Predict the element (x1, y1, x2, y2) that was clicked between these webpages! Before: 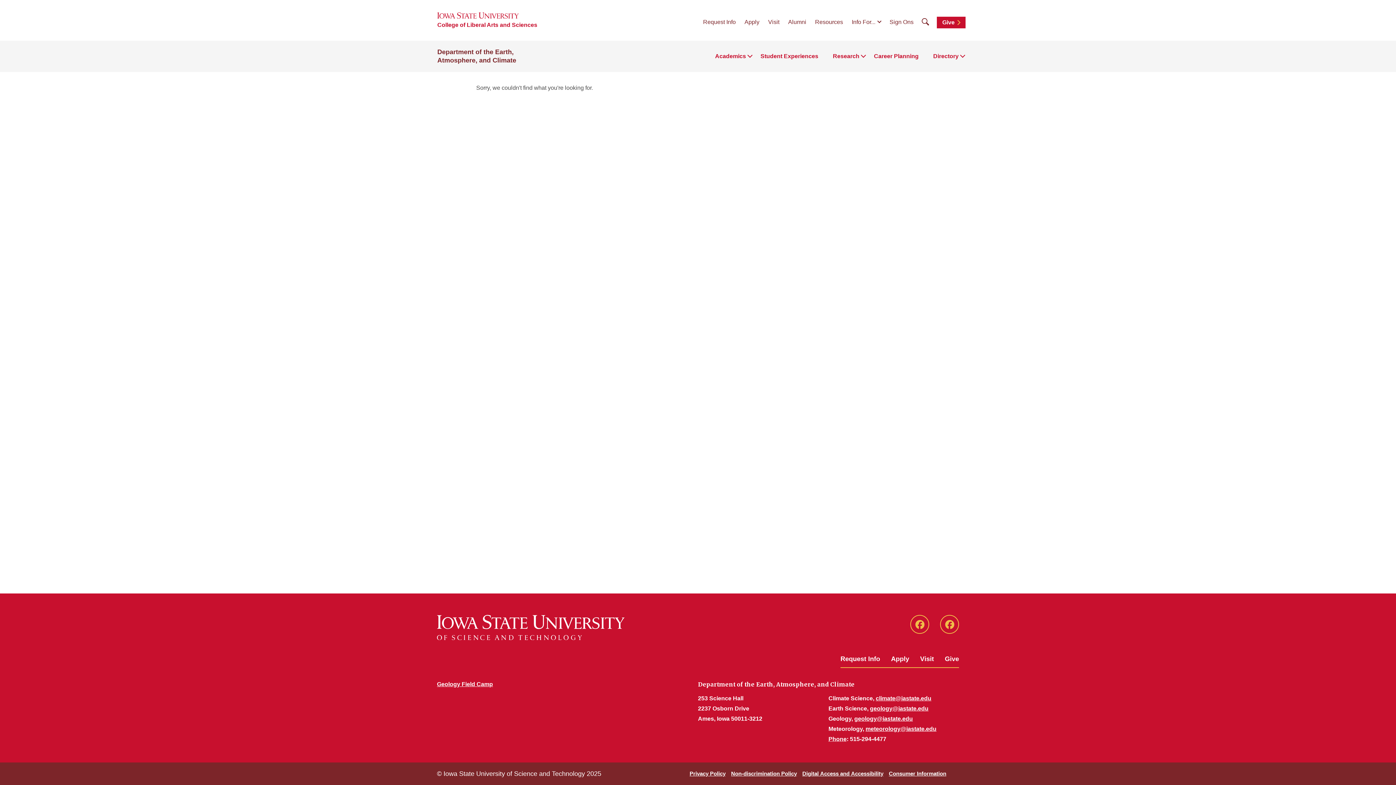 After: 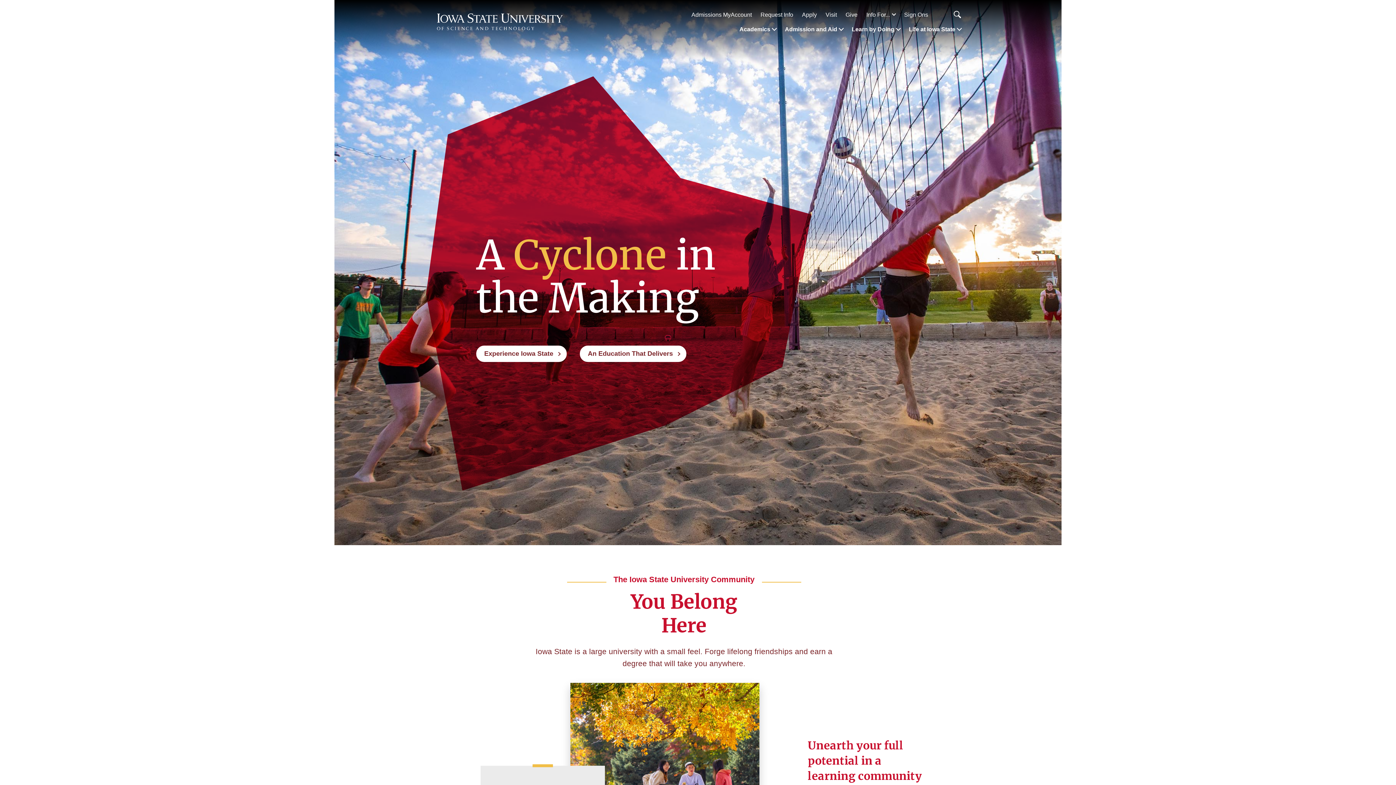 Action: bbox: (437, 12, 518, 18)